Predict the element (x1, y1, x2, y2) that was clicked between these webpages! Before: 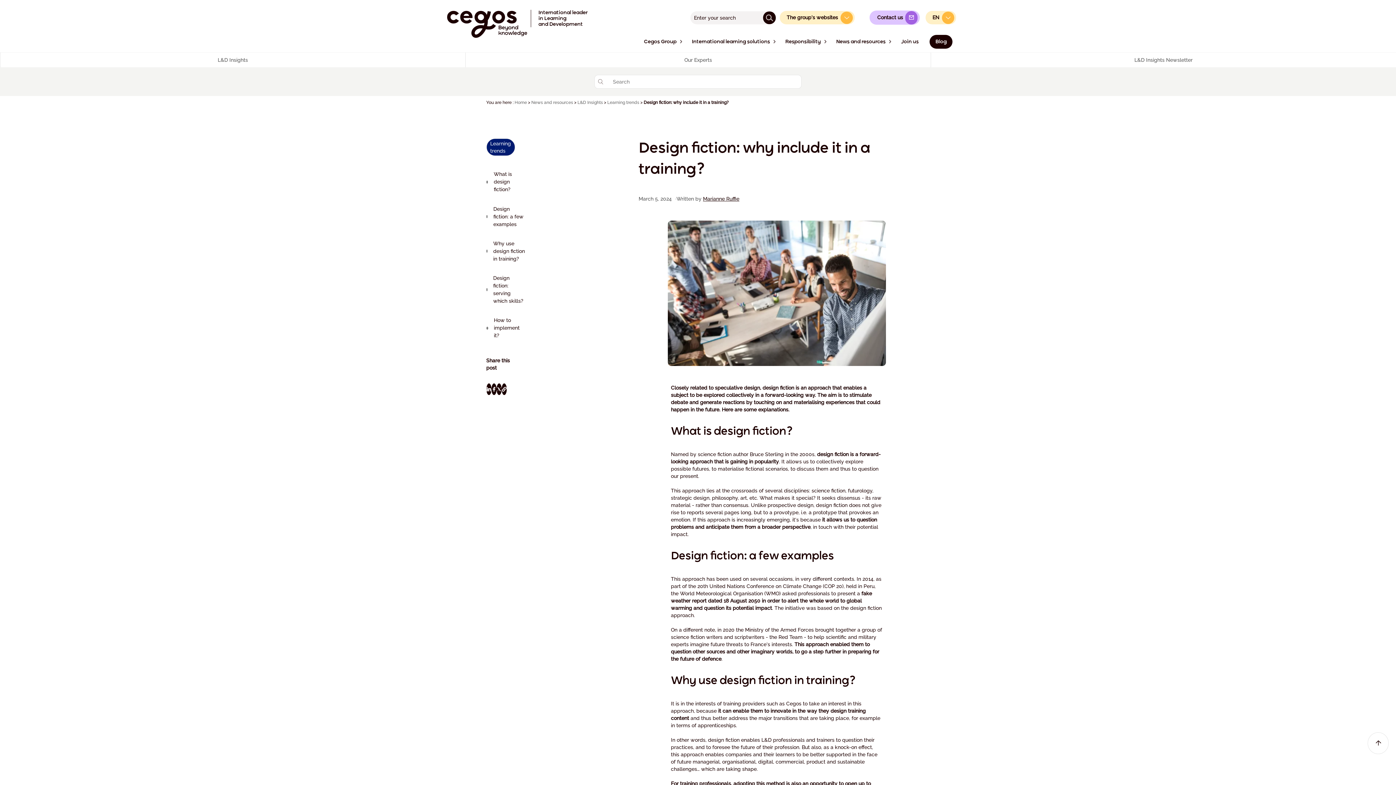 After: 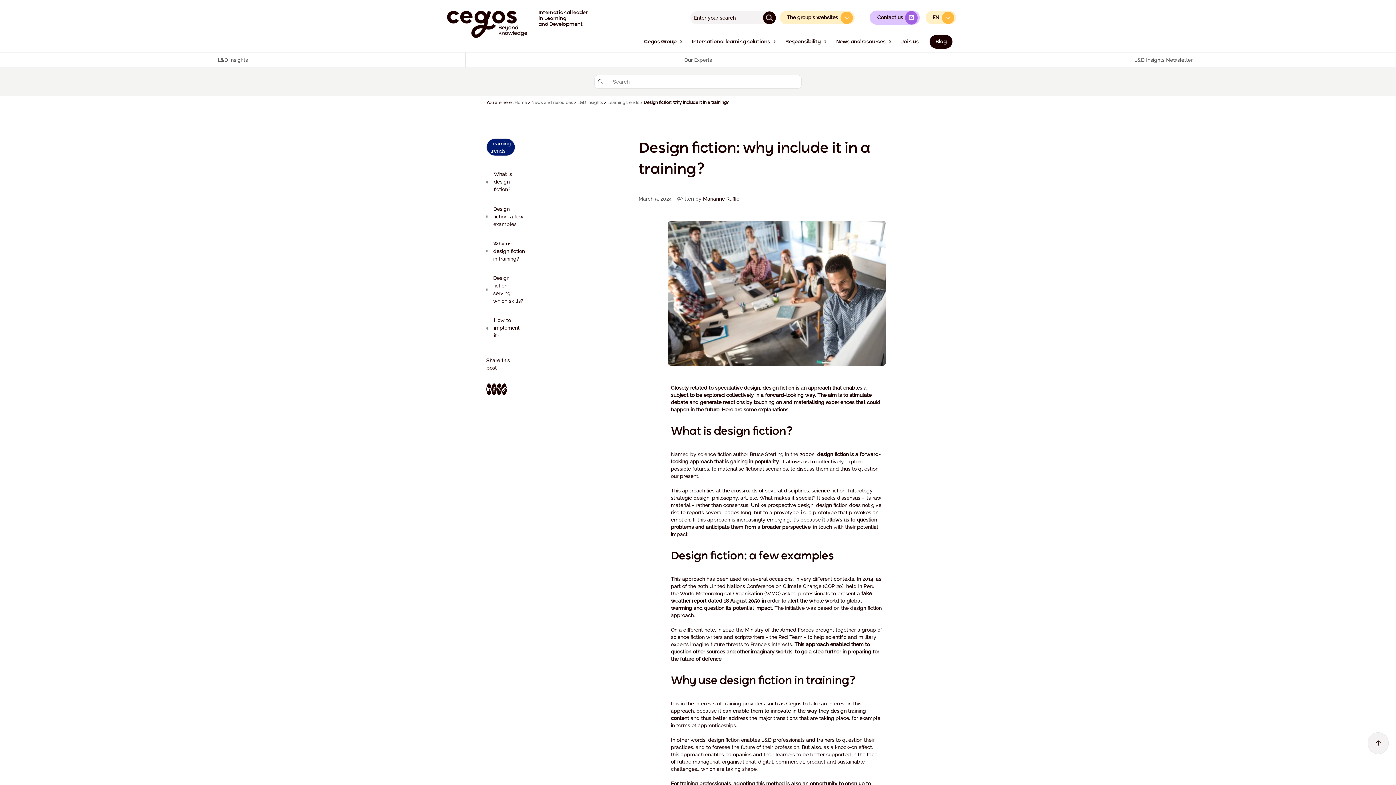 Action: bbox: (1368, 732, 1389, 754) label: Back to top